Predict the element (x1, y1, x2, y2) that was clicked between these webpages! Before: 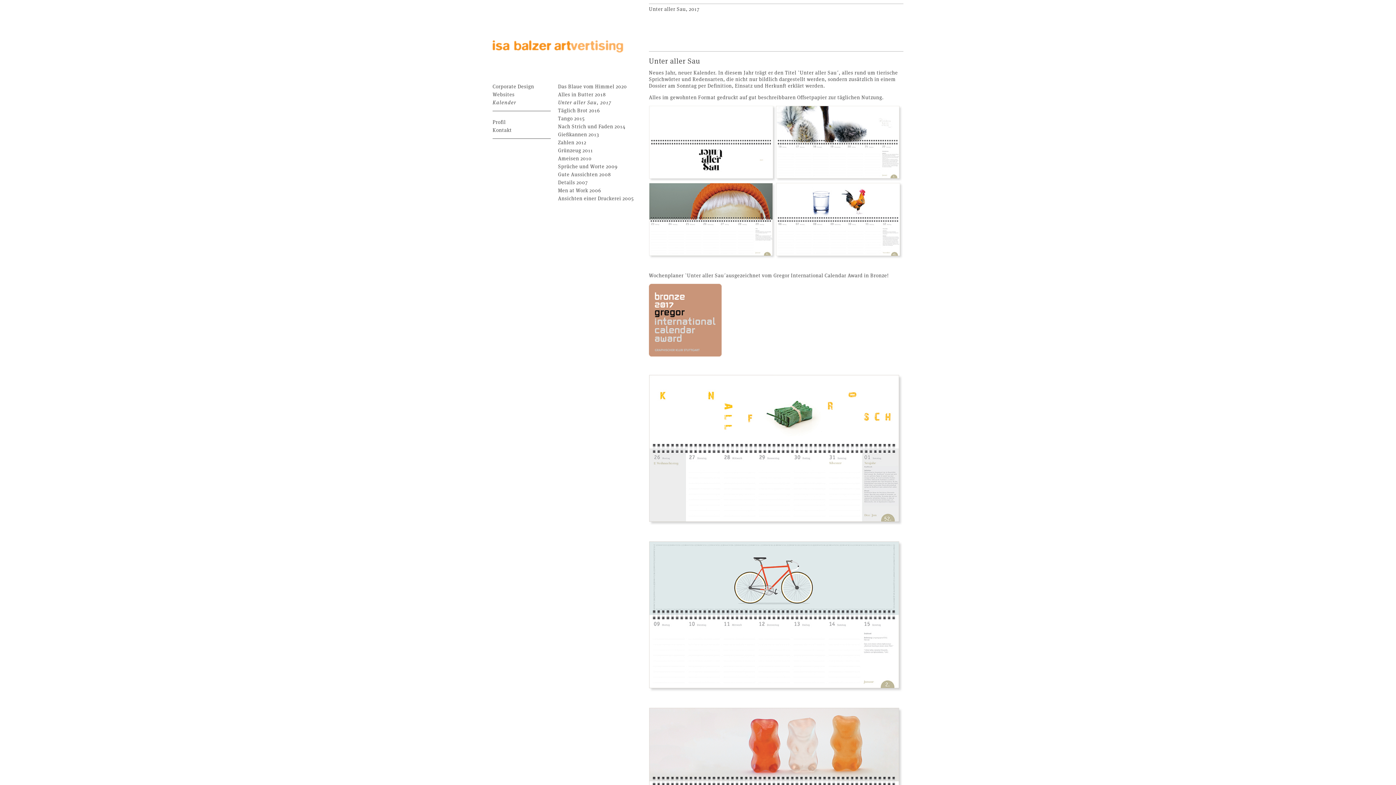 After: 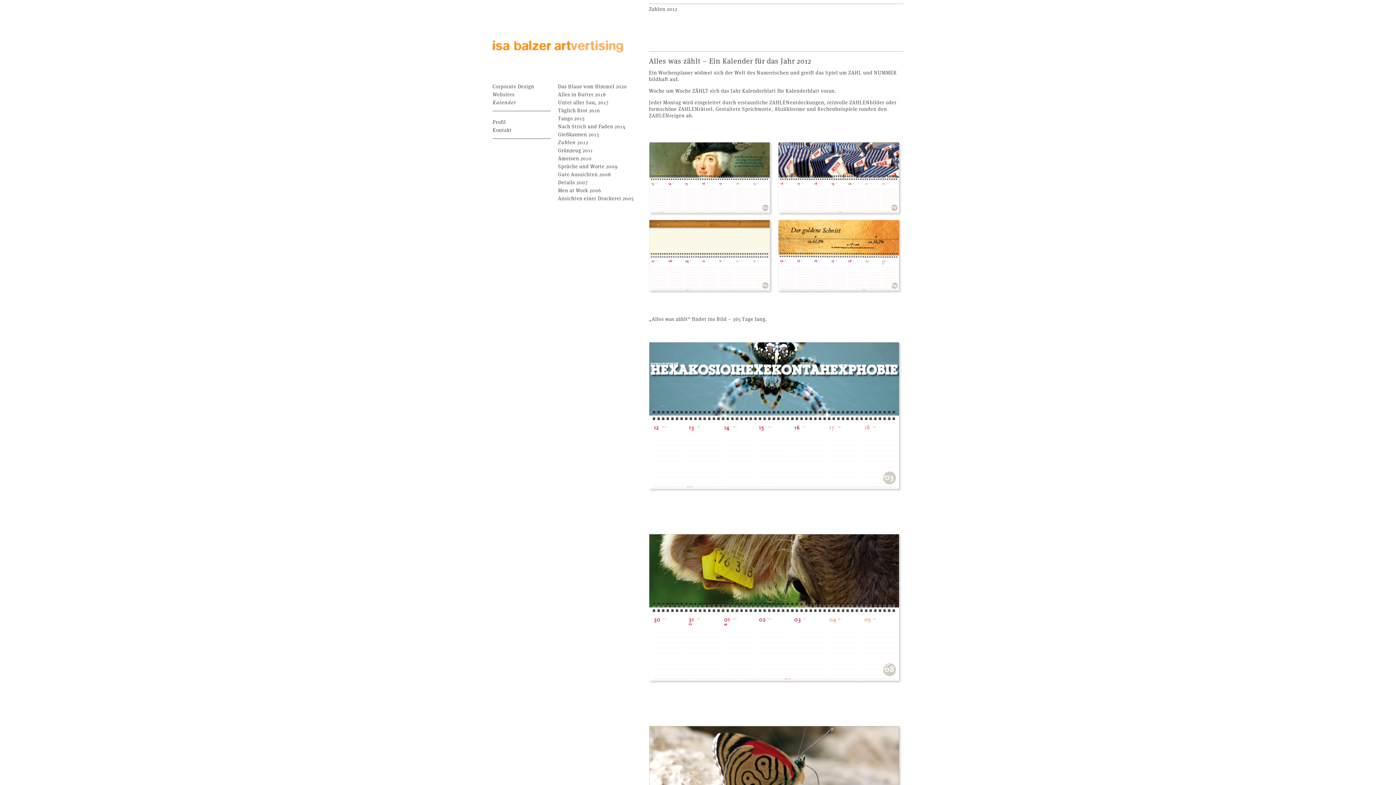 Action: label: Zahlen 2012 bbox: (558, 138, 586, 145)